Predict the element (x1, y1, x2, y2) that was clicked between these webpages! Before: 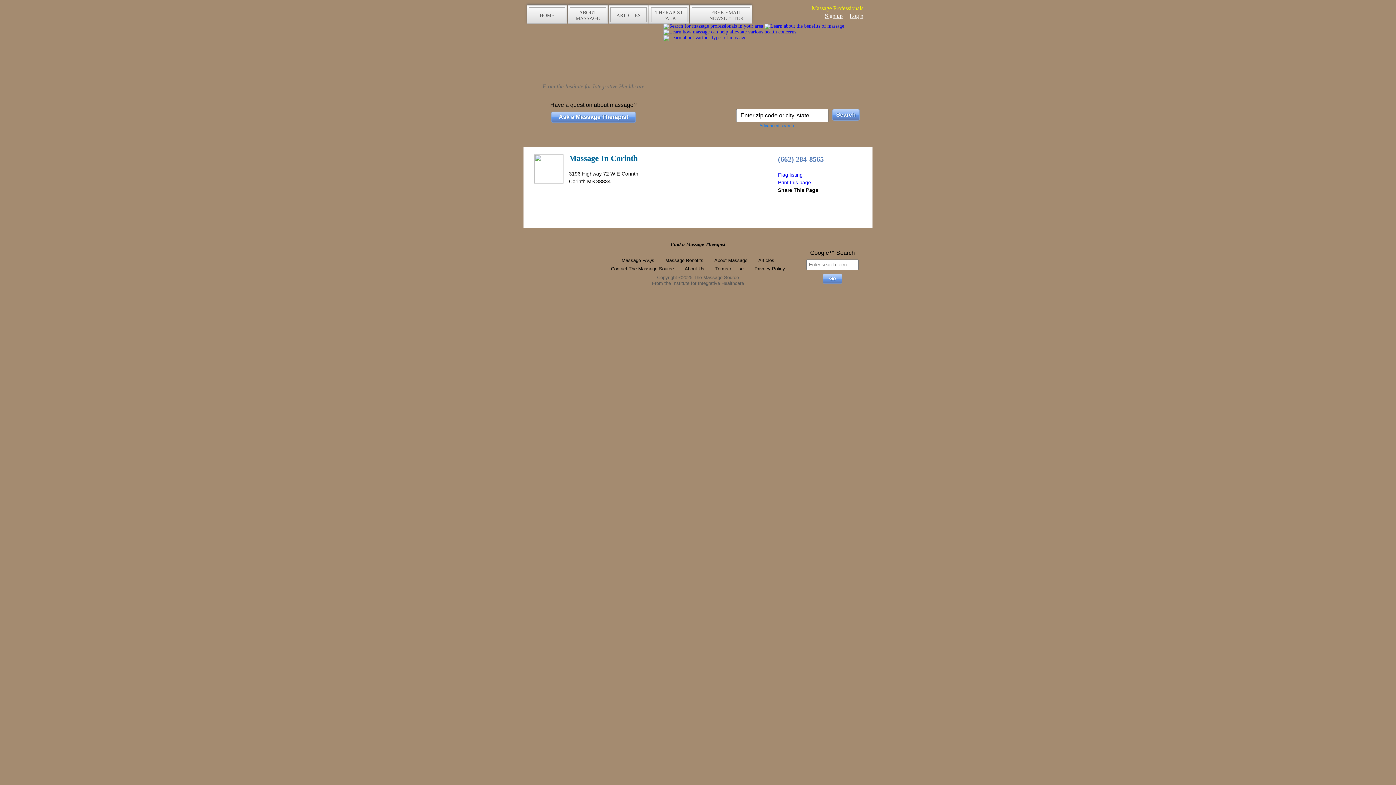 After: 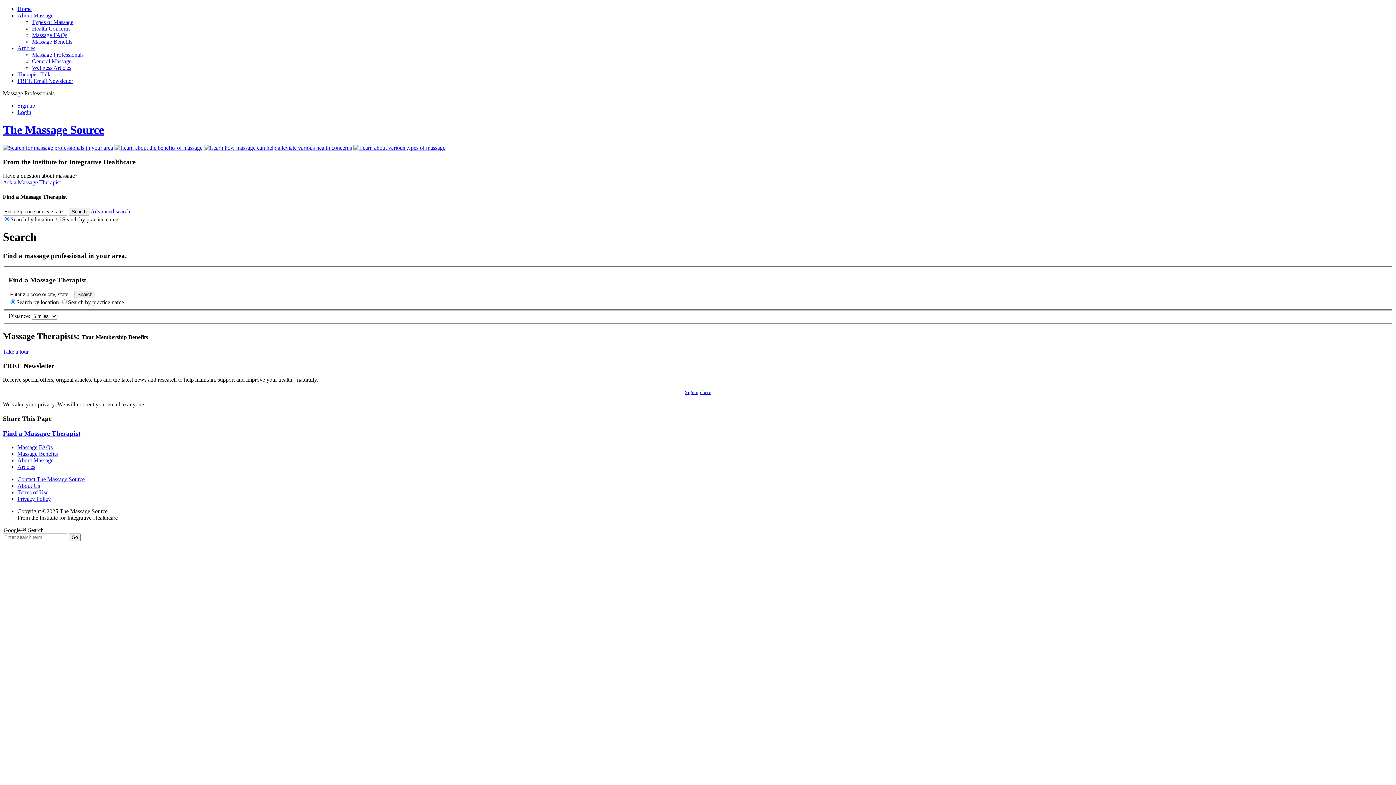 Action: bbox: (670, 241, 725, 247) label: Find a Massage Therapist